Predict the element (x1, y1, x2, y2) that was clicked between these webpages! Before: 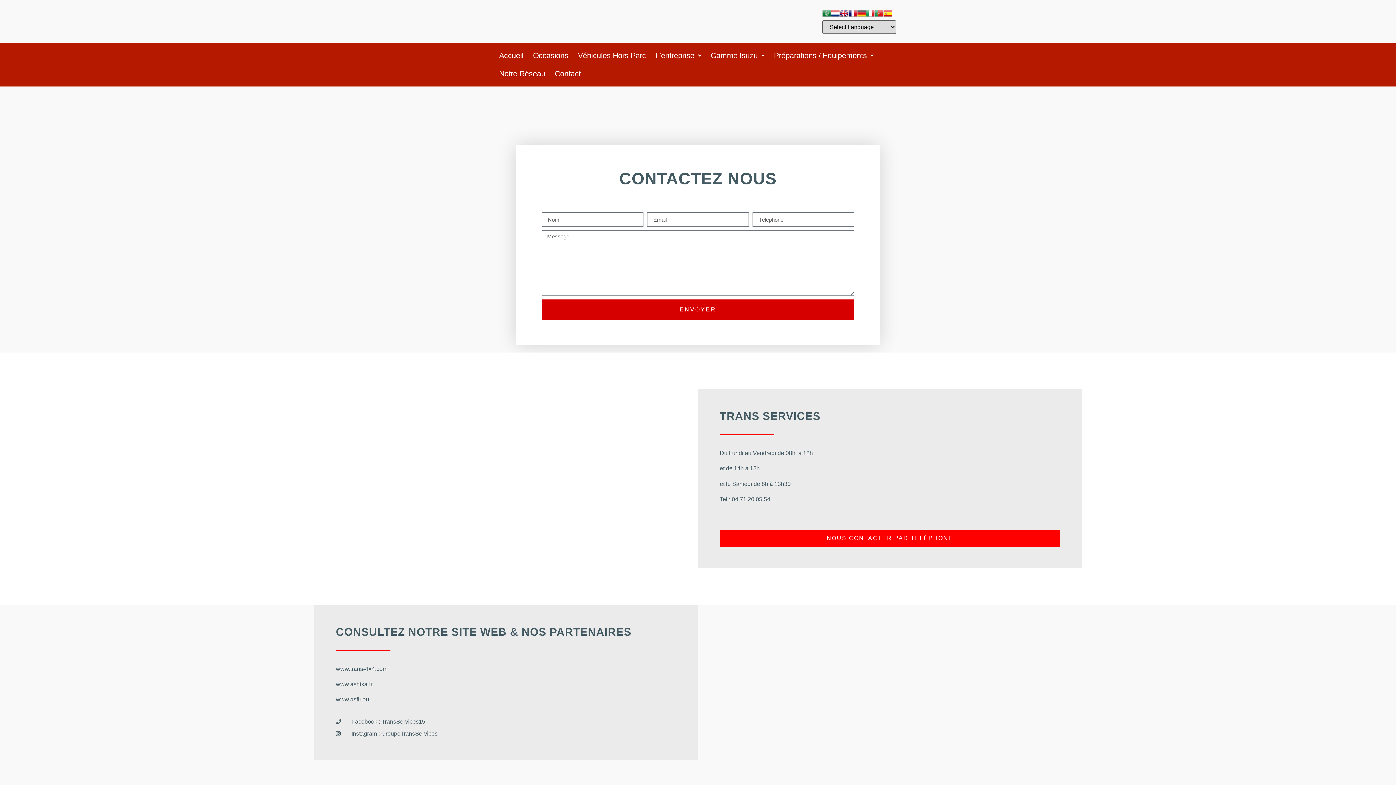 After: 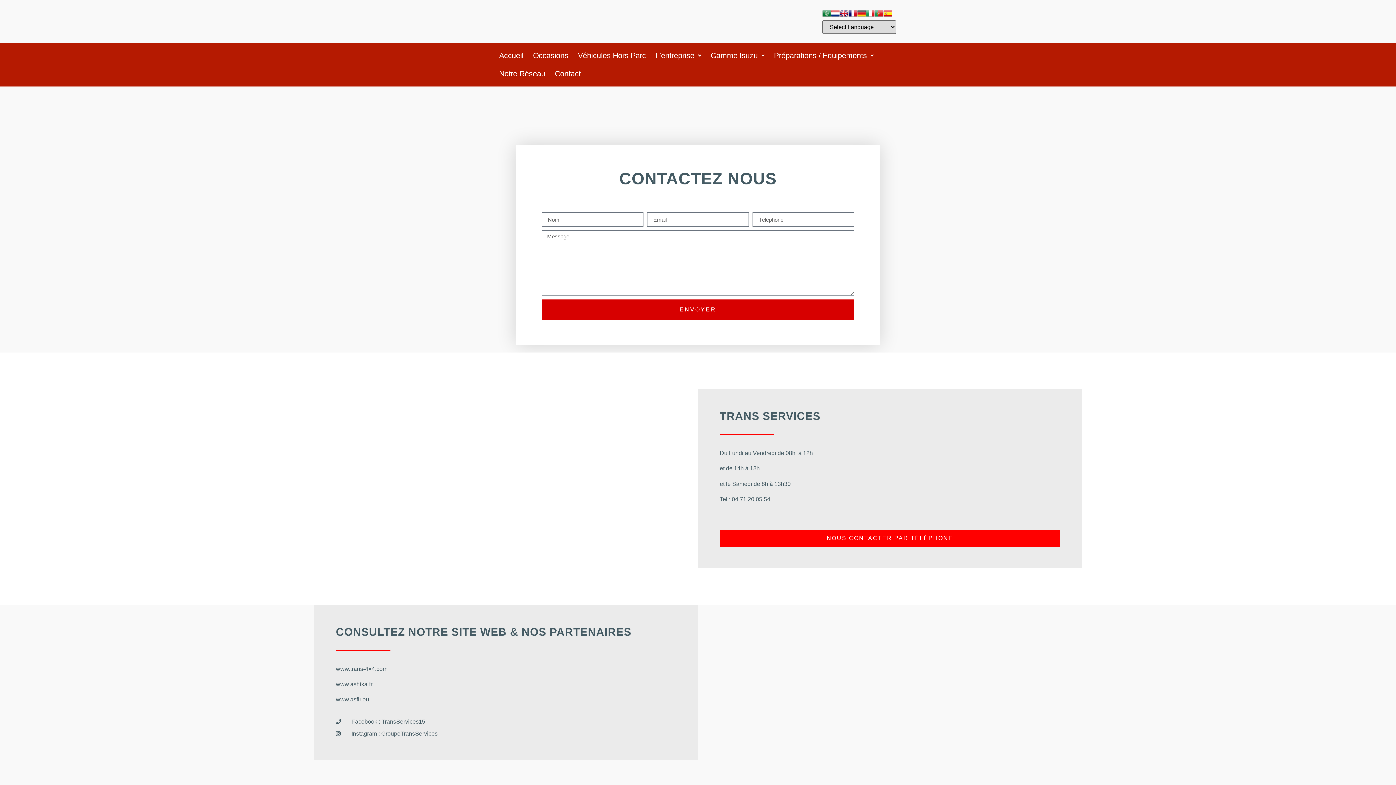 Action: bbox: (550, 64, 585, 82) label: Contact